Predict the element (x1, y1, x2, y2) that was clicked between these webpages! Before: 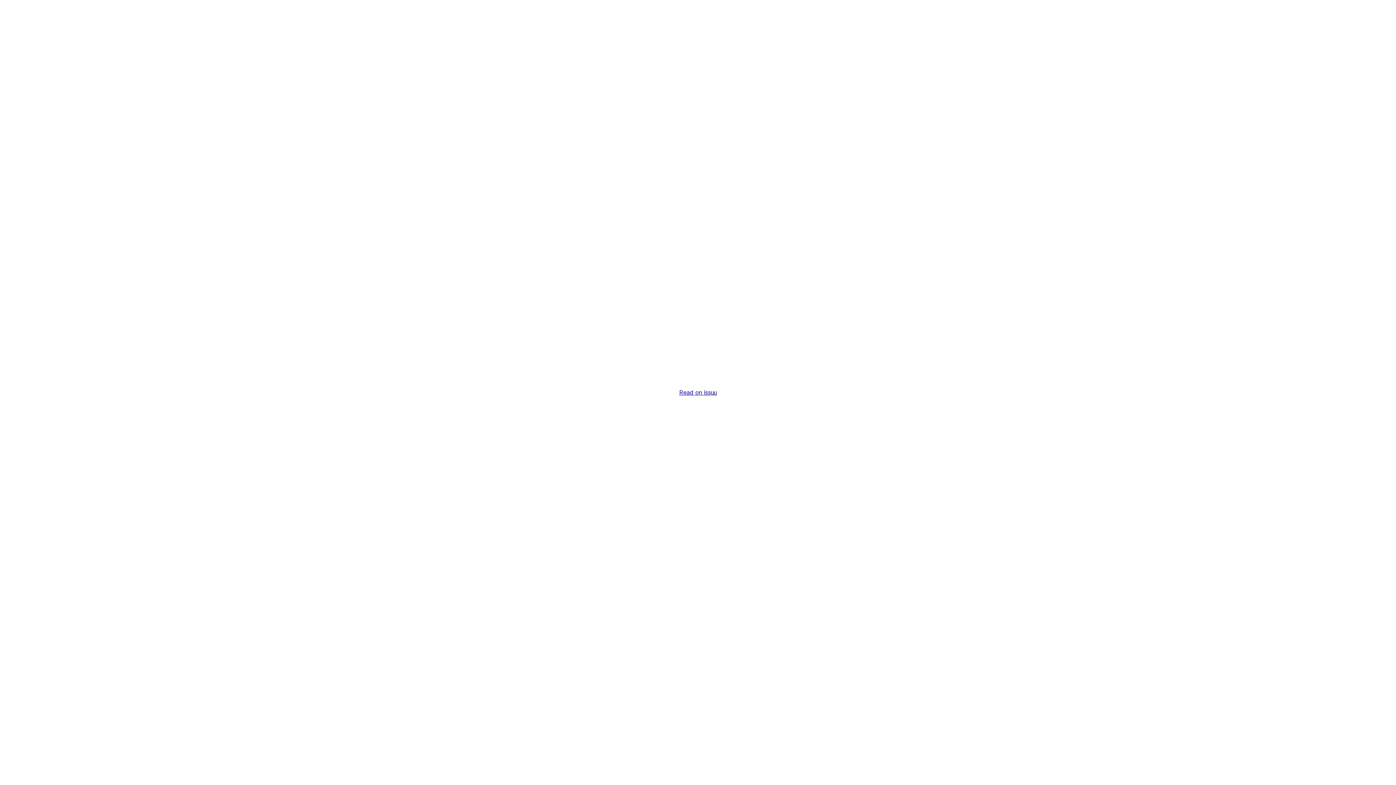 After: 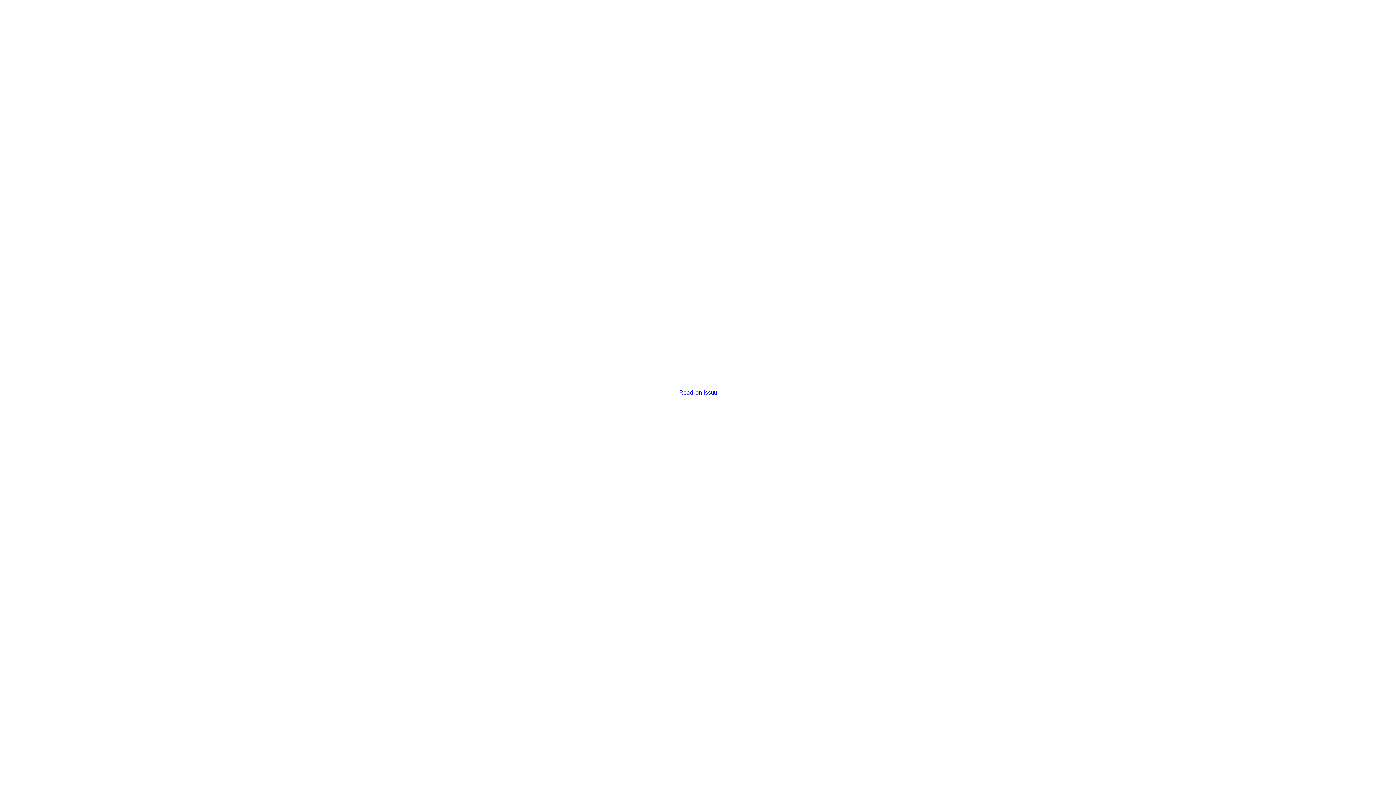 Action: label: Read on issuu bbox: (679, 389, 716, 396)